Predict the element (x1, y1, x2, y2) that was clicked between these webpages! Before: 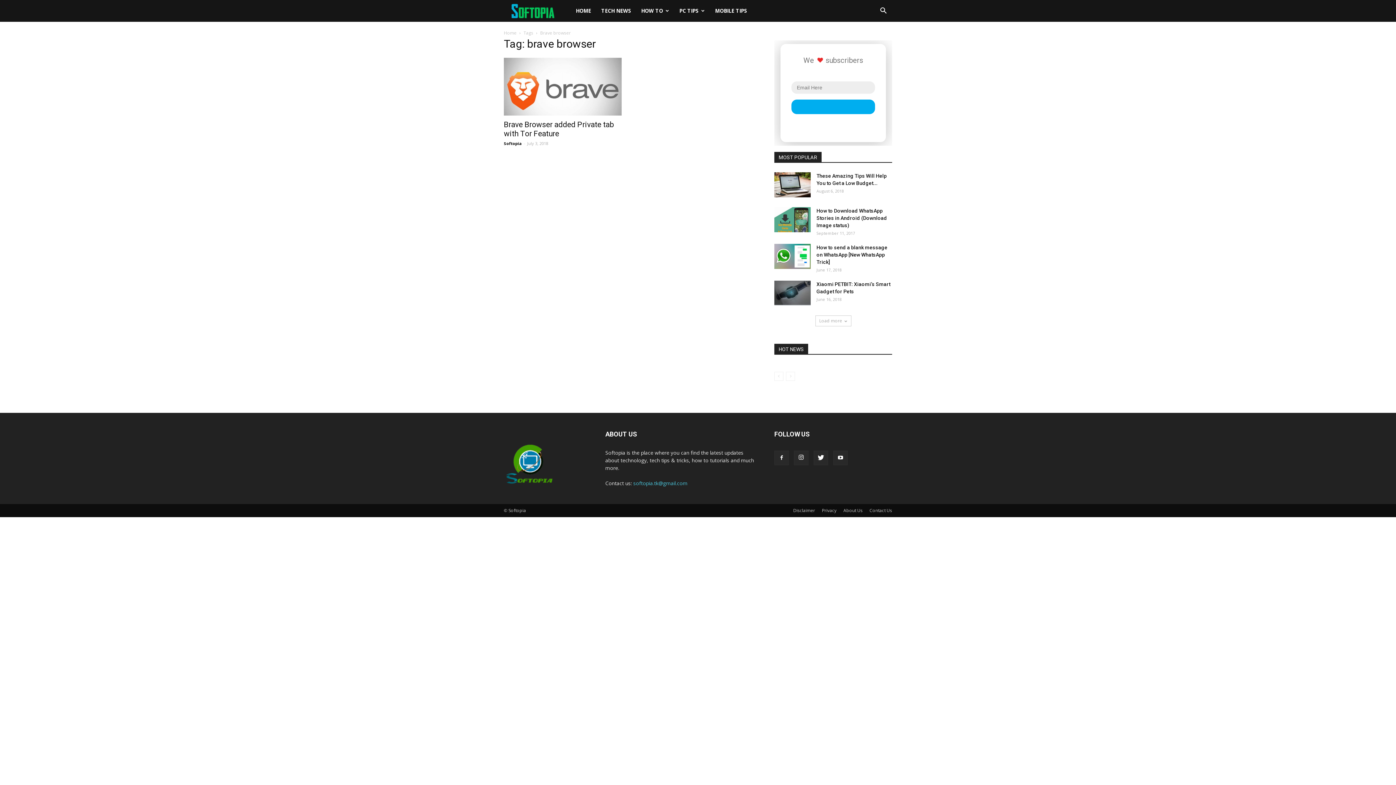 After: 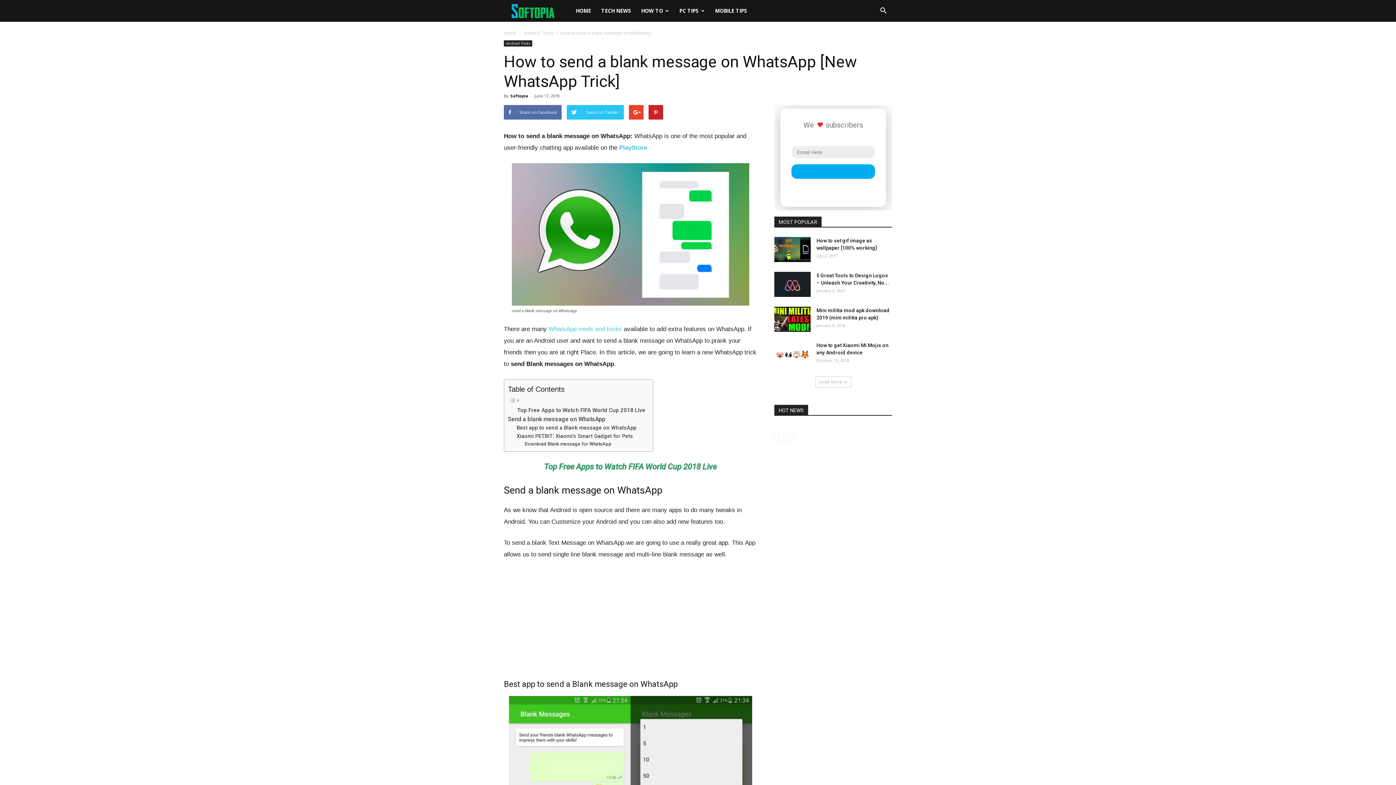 Action: bbox: (774, 244, 810, 269)